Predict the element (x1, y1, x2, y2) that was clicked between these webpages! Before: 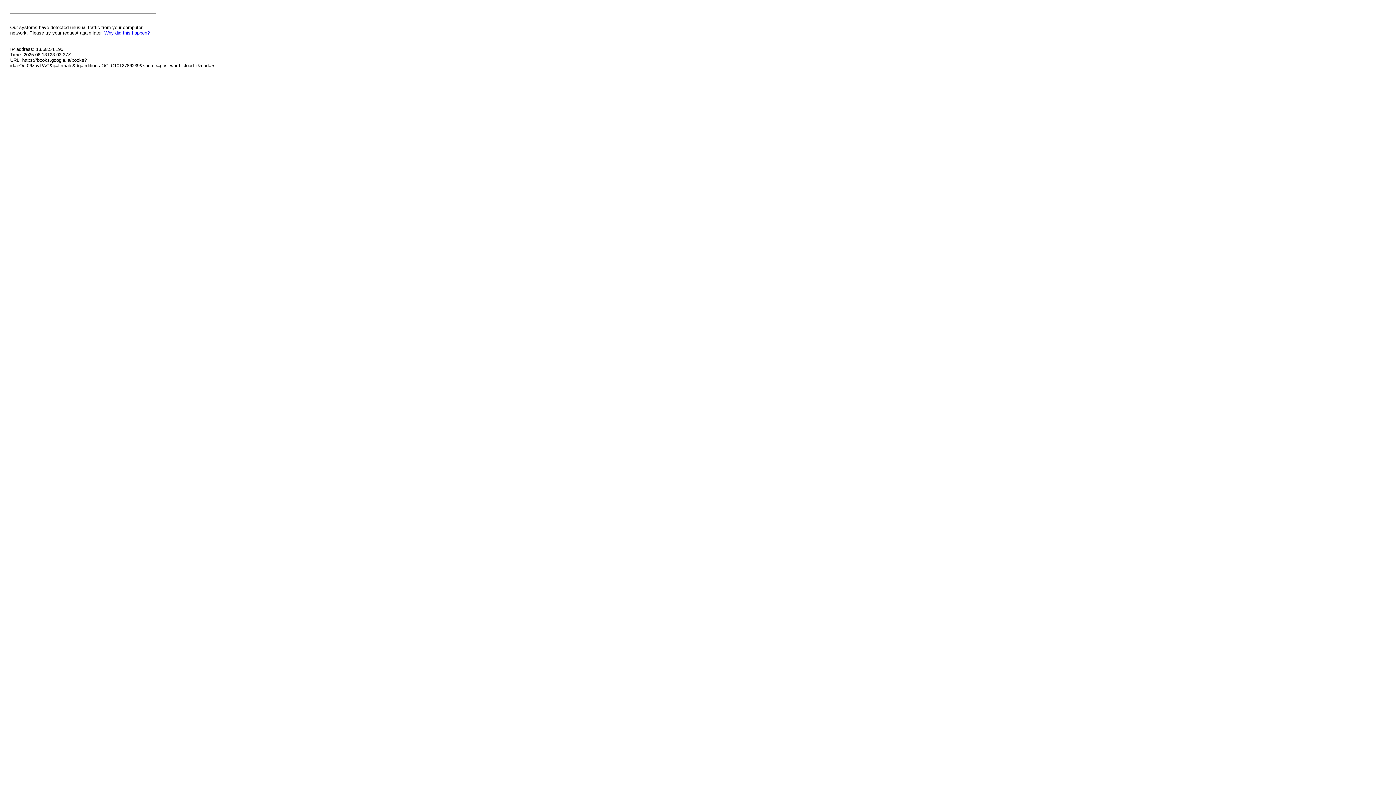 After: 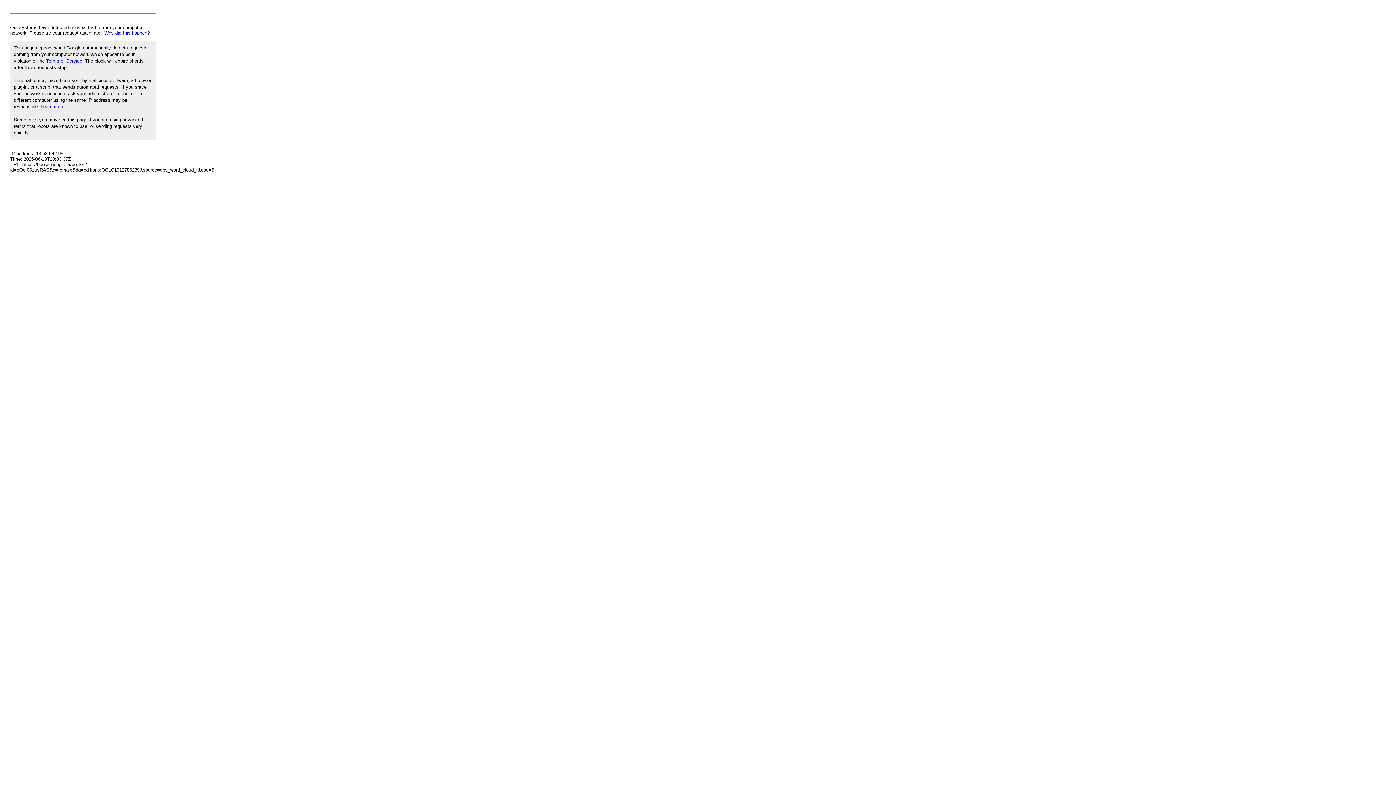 Action: bbox: (104, 30, 149, 35) label: Why did this happen?